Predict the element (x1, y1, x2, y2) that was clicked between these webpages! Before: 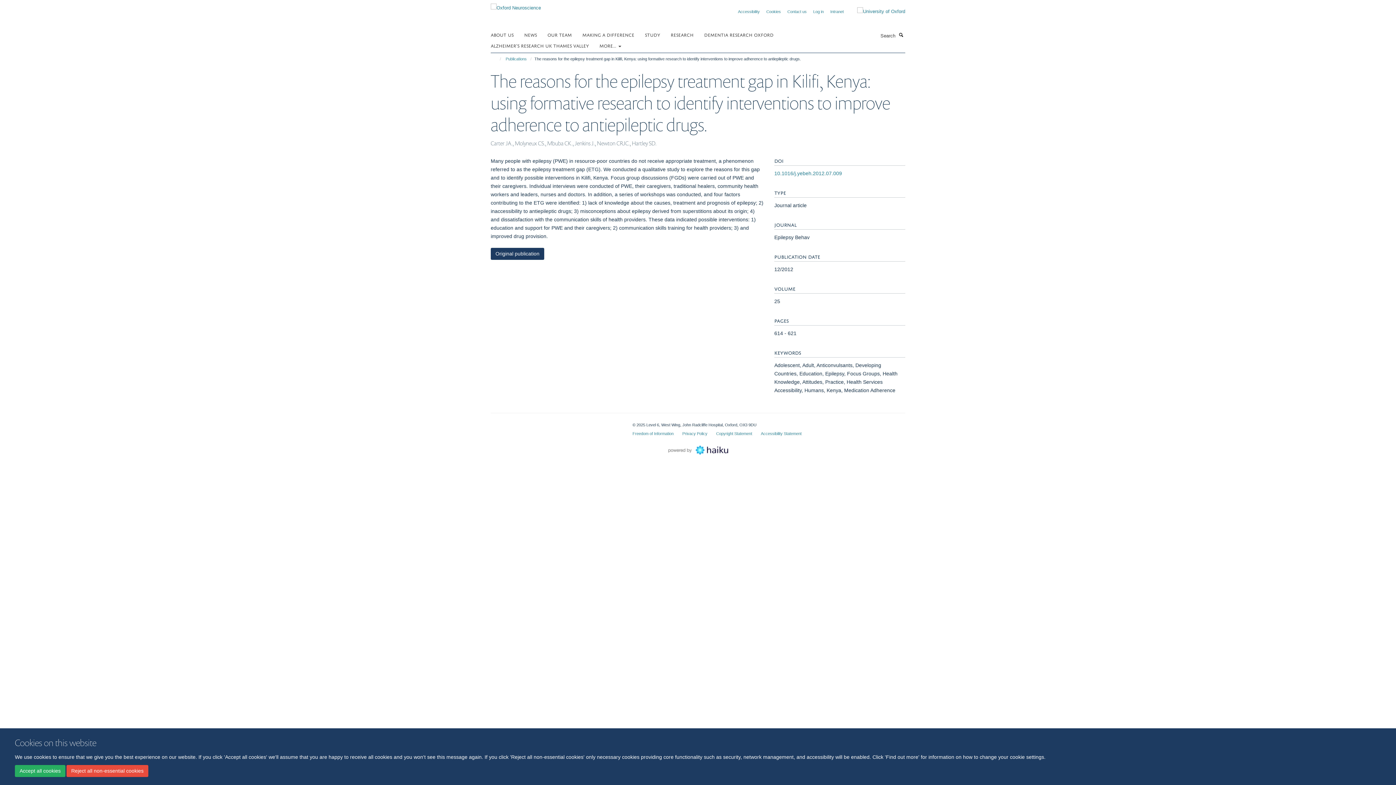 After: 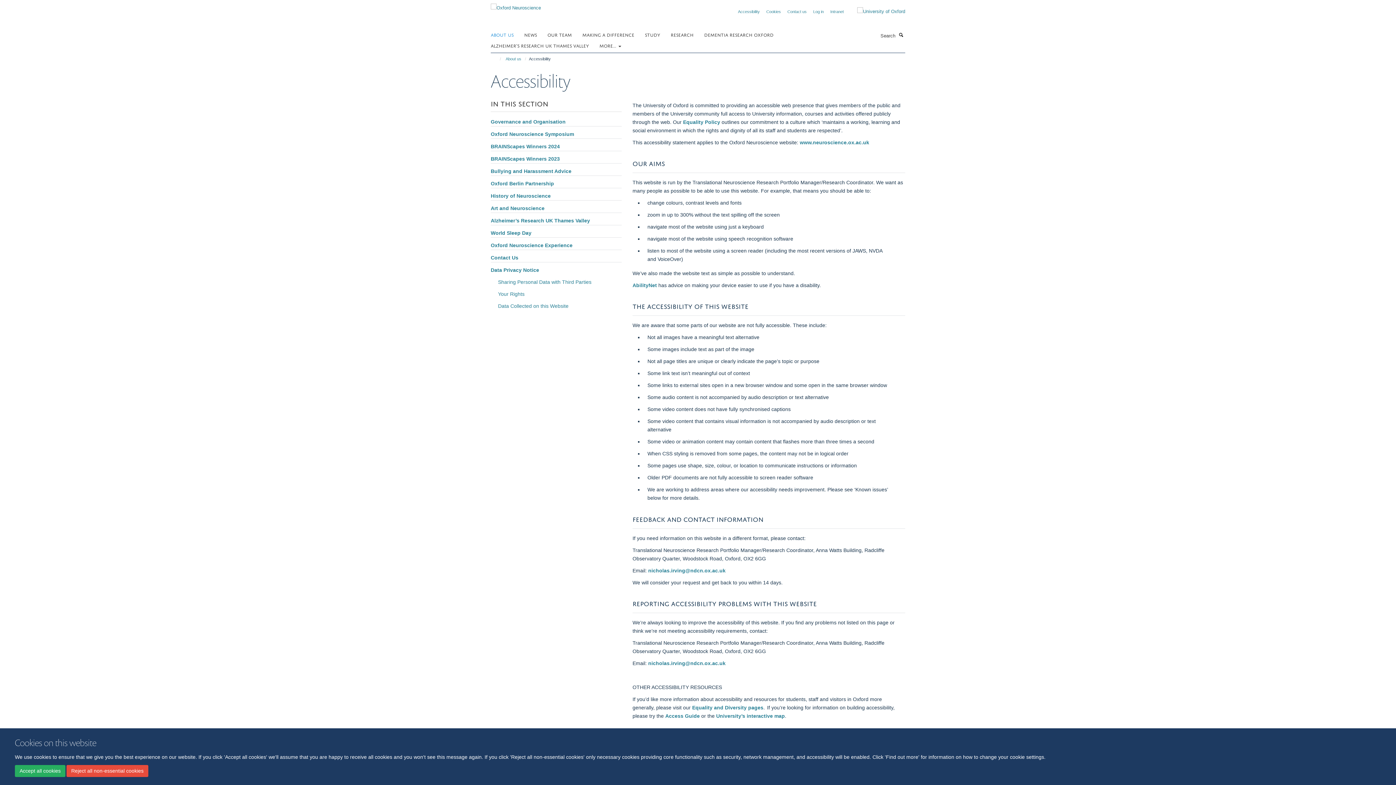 Action: bbox: (738, 9, 760, 13) label: Accessibility